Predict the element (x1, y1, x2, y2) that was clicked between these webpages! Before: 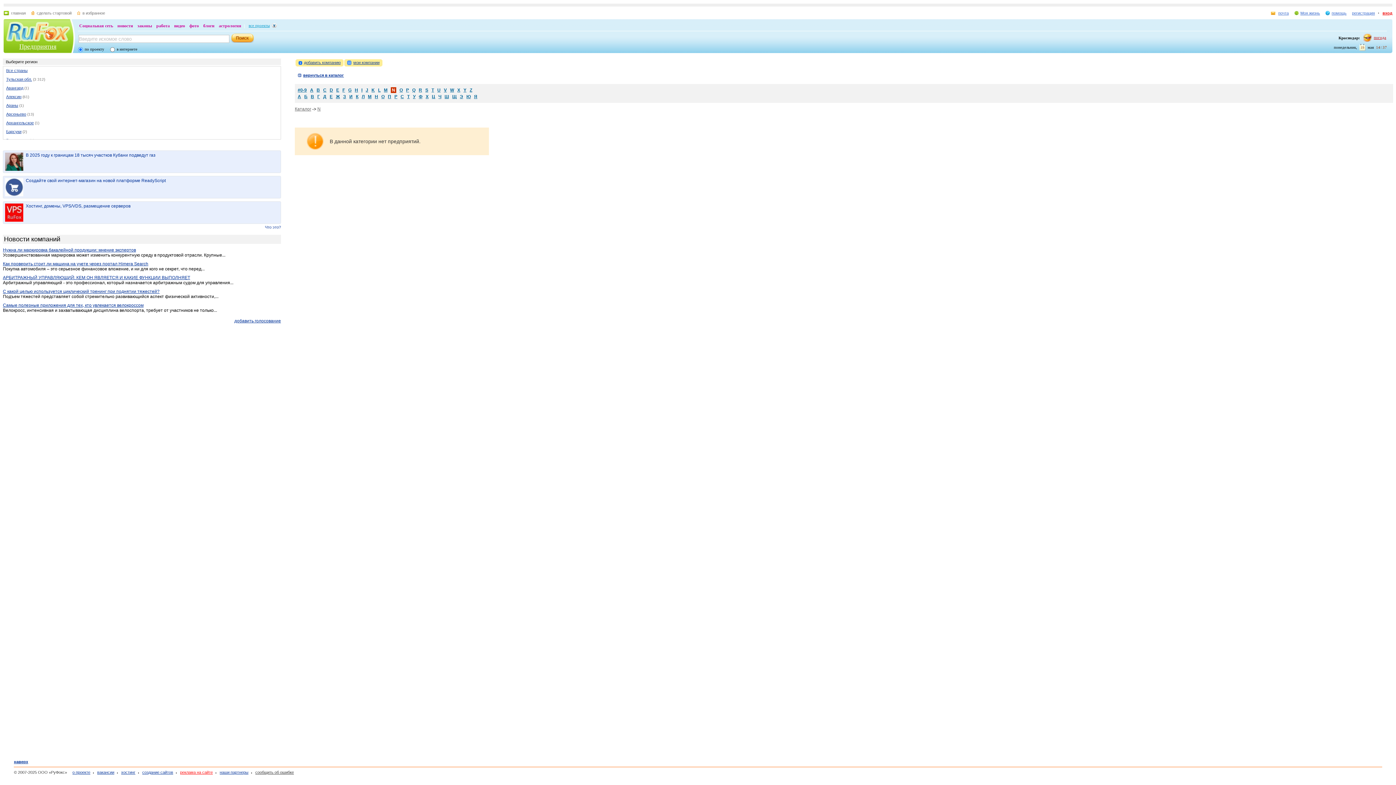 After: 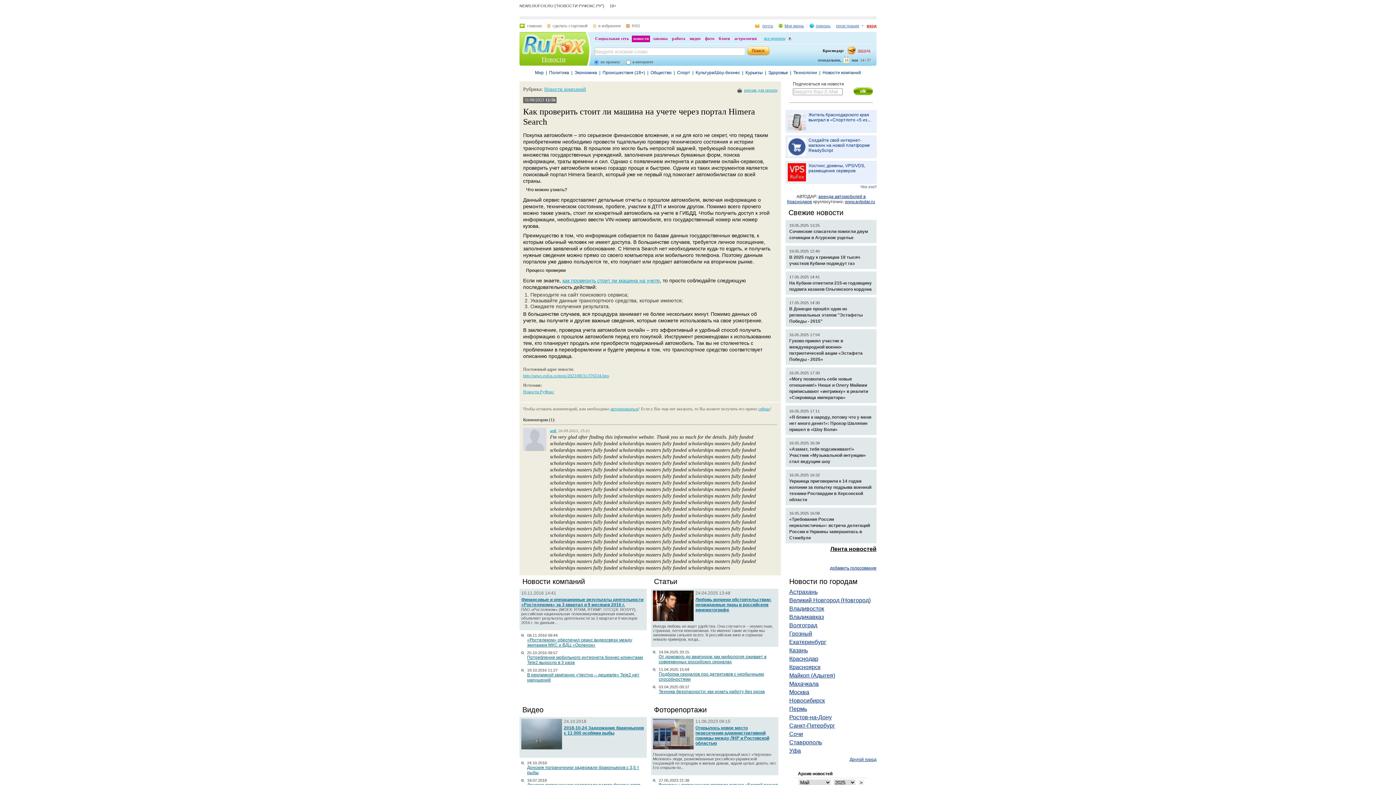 Action: label: Как проверить стоит ли машина на учете через портал Himera Search bbox: (2, 261, 148, 266)